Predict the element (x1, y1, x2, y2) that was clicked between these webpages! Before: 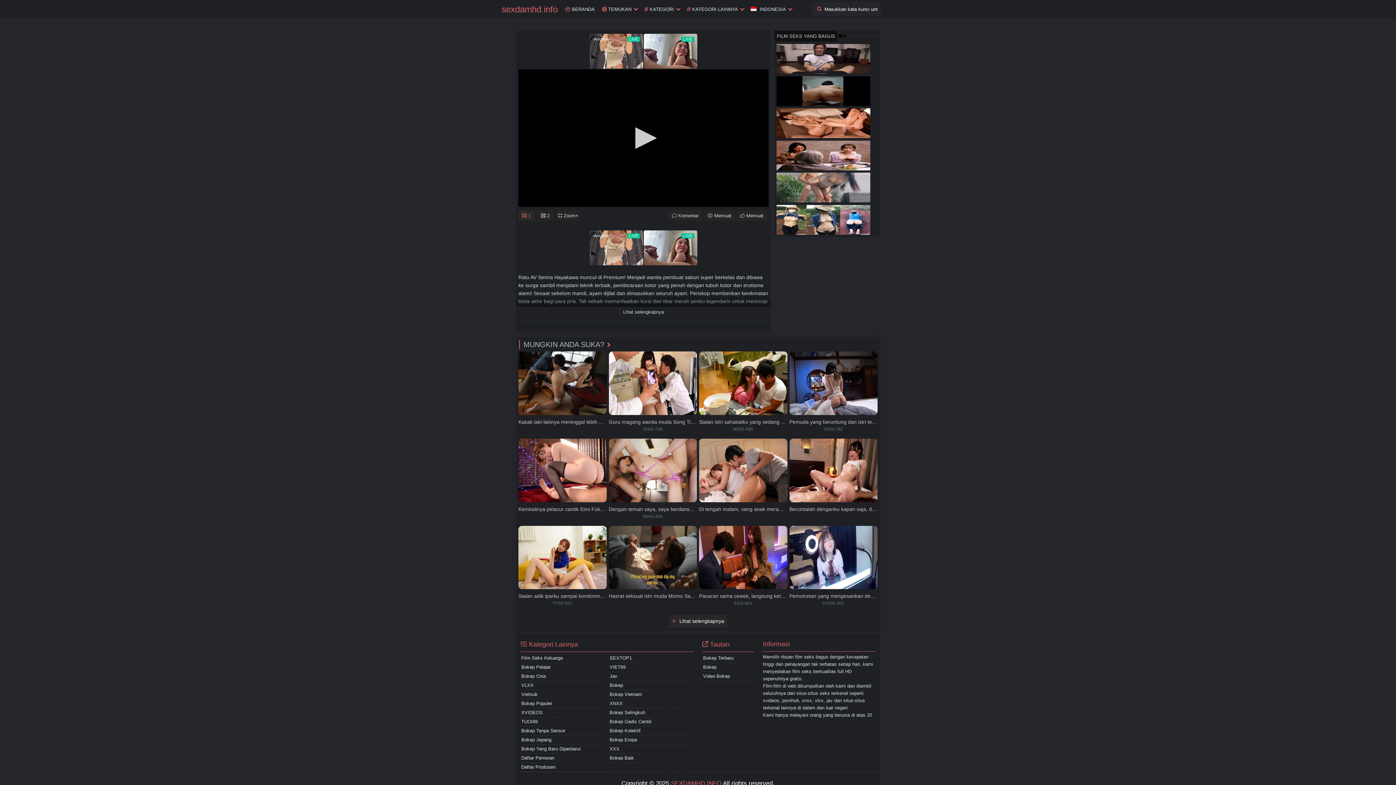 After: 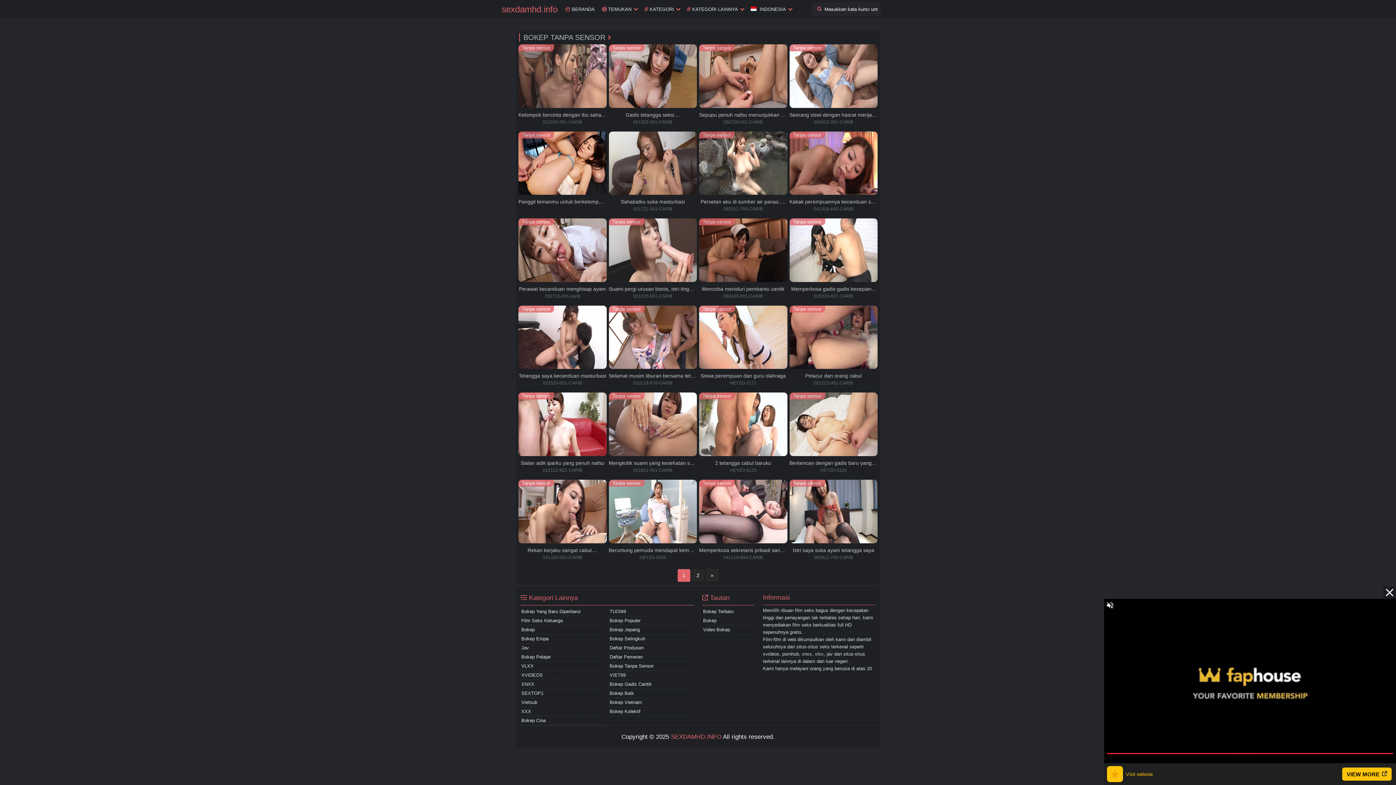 Action: label: Bokep Tanpa Sensor bbox: (520, 726, 605, 736)